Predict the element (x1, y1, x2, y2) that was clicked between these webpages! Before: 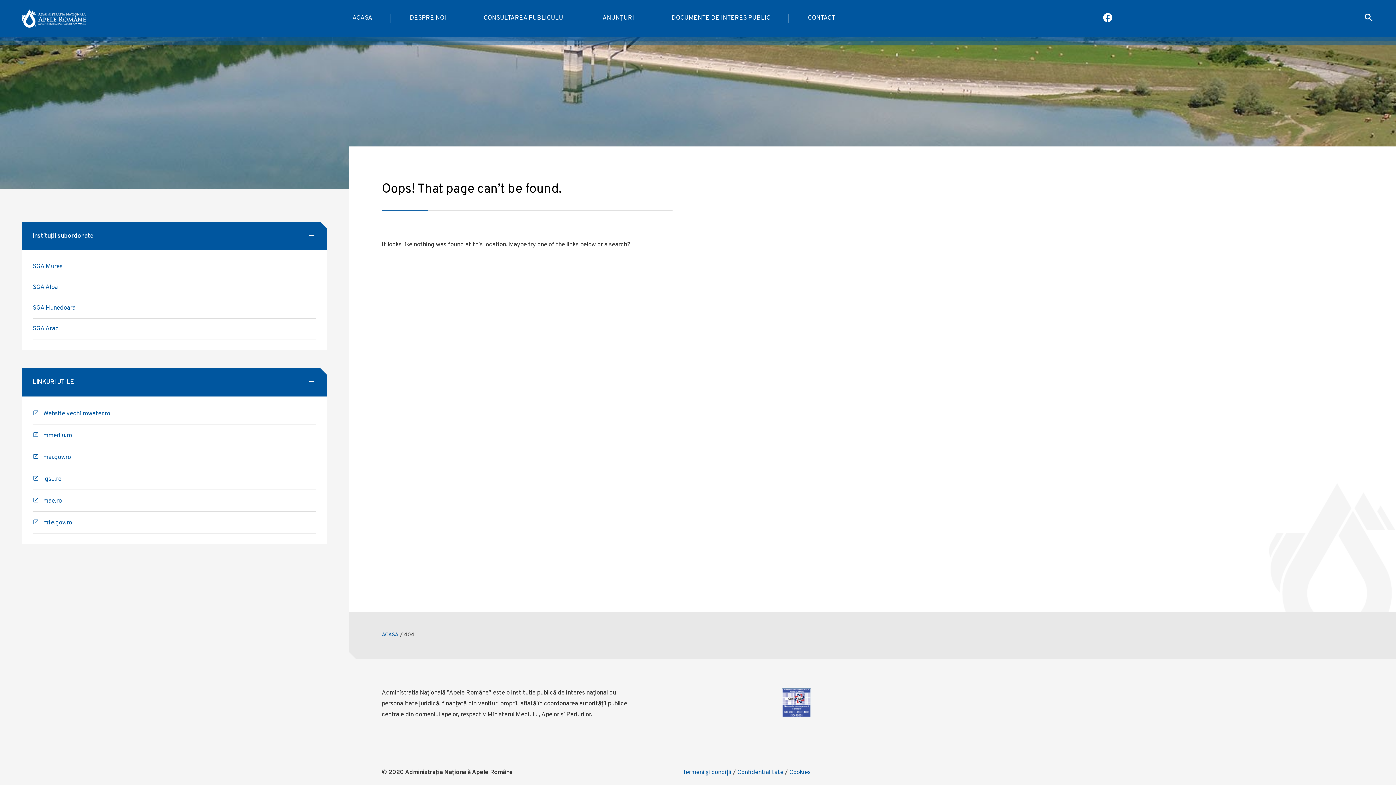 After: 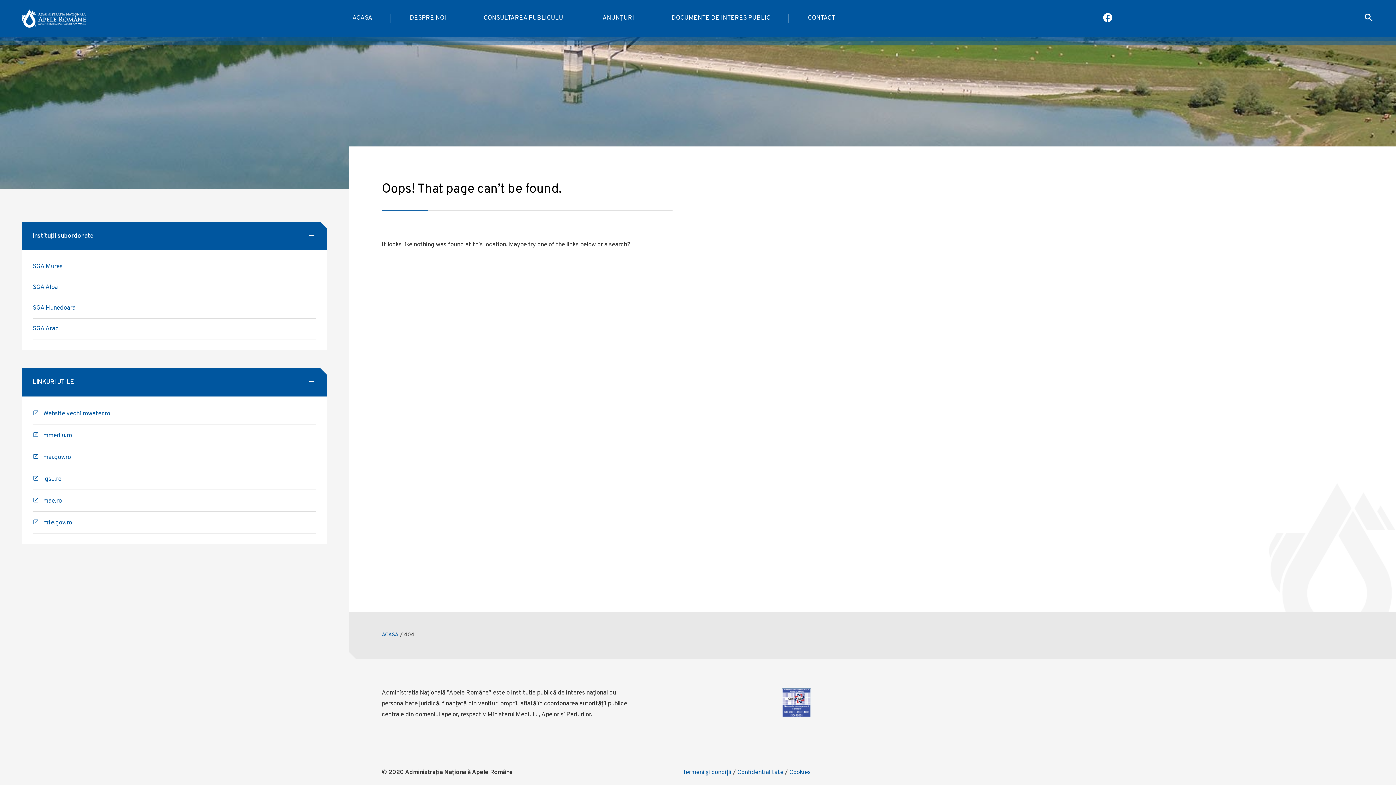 Action: bbox: (737, 769, 783, 777) label: Confidentialitate